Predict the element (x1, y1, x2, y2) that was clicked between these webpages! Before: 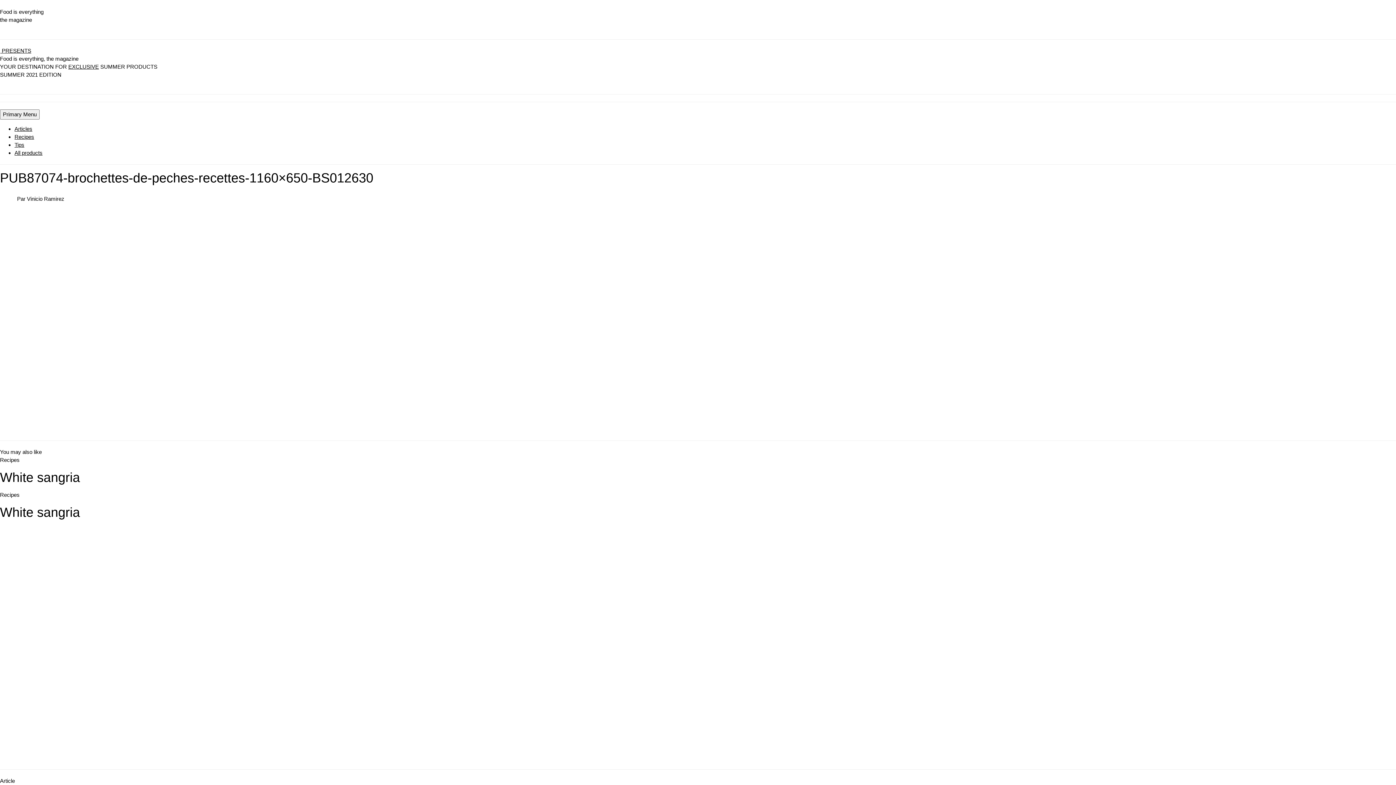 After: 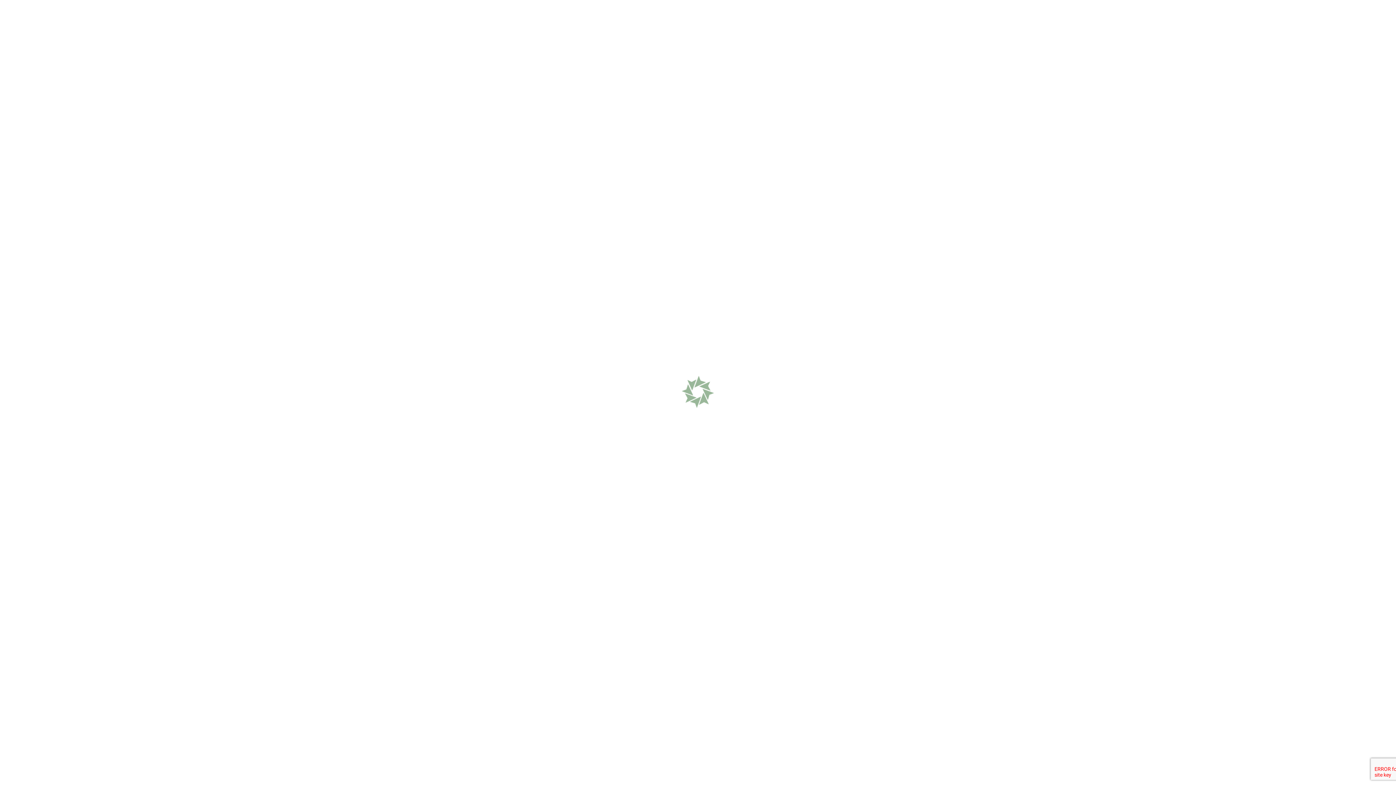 Action: bbox: (14, 141, 24, 148) label: Tips